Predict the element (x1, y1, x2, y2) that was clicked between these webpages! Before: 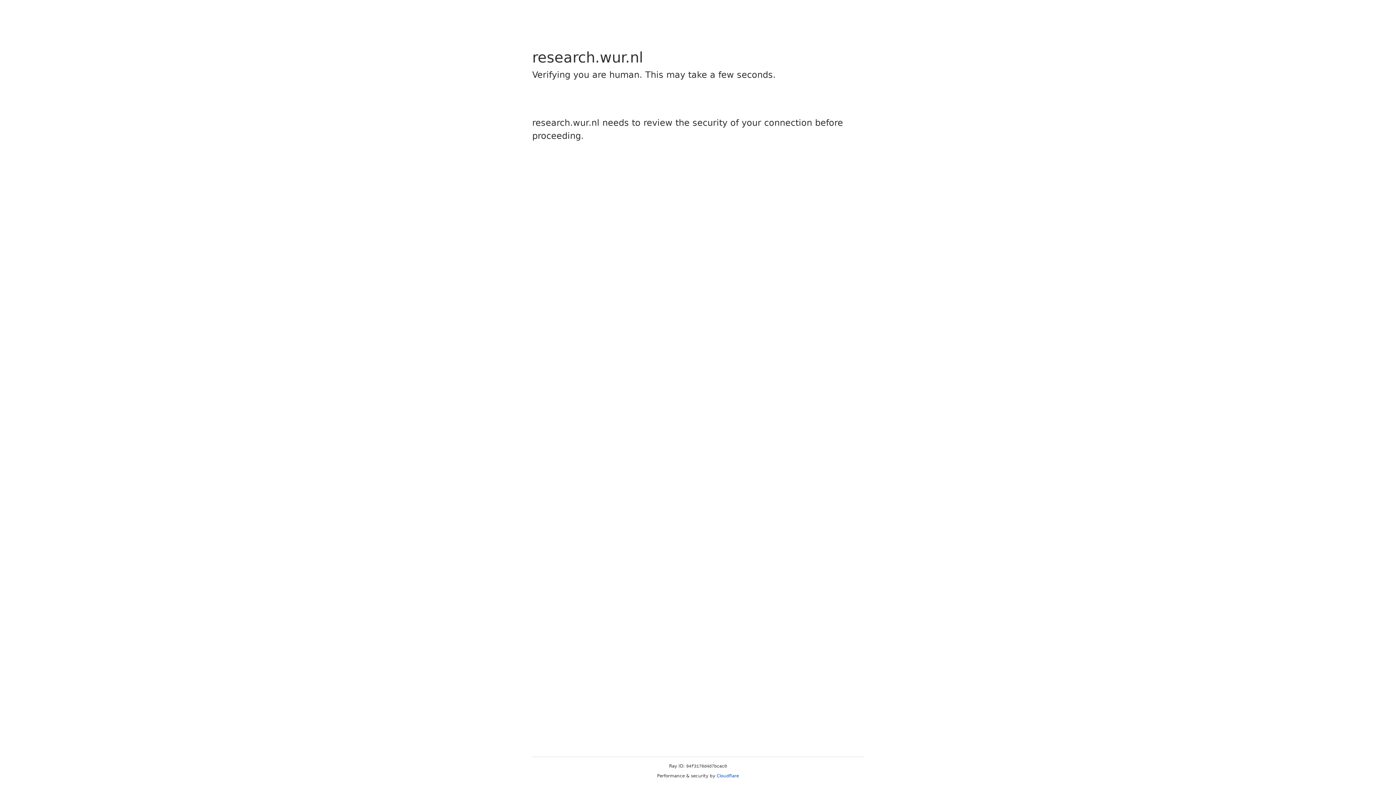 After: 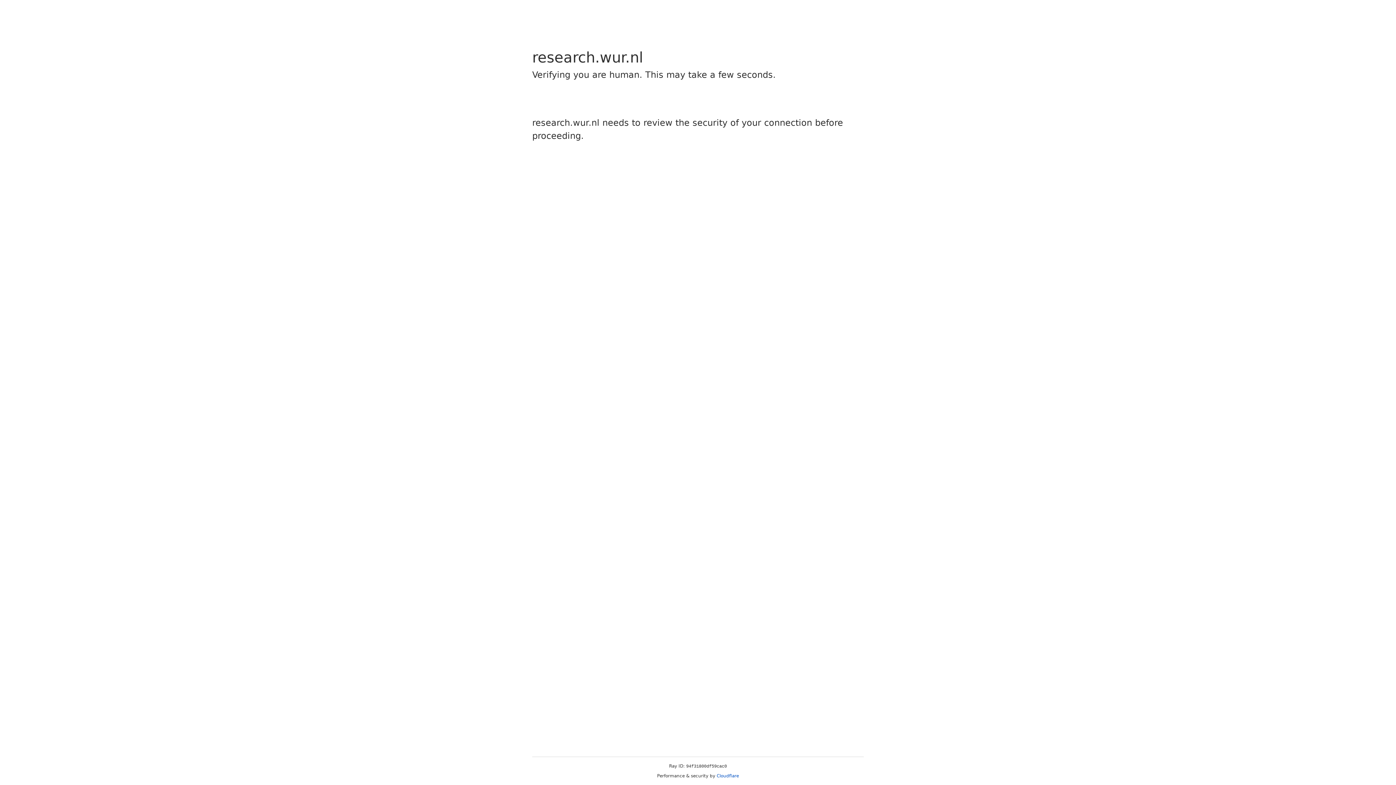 Action: bbox: (716, 773, 739, 778) label: Cloudflare